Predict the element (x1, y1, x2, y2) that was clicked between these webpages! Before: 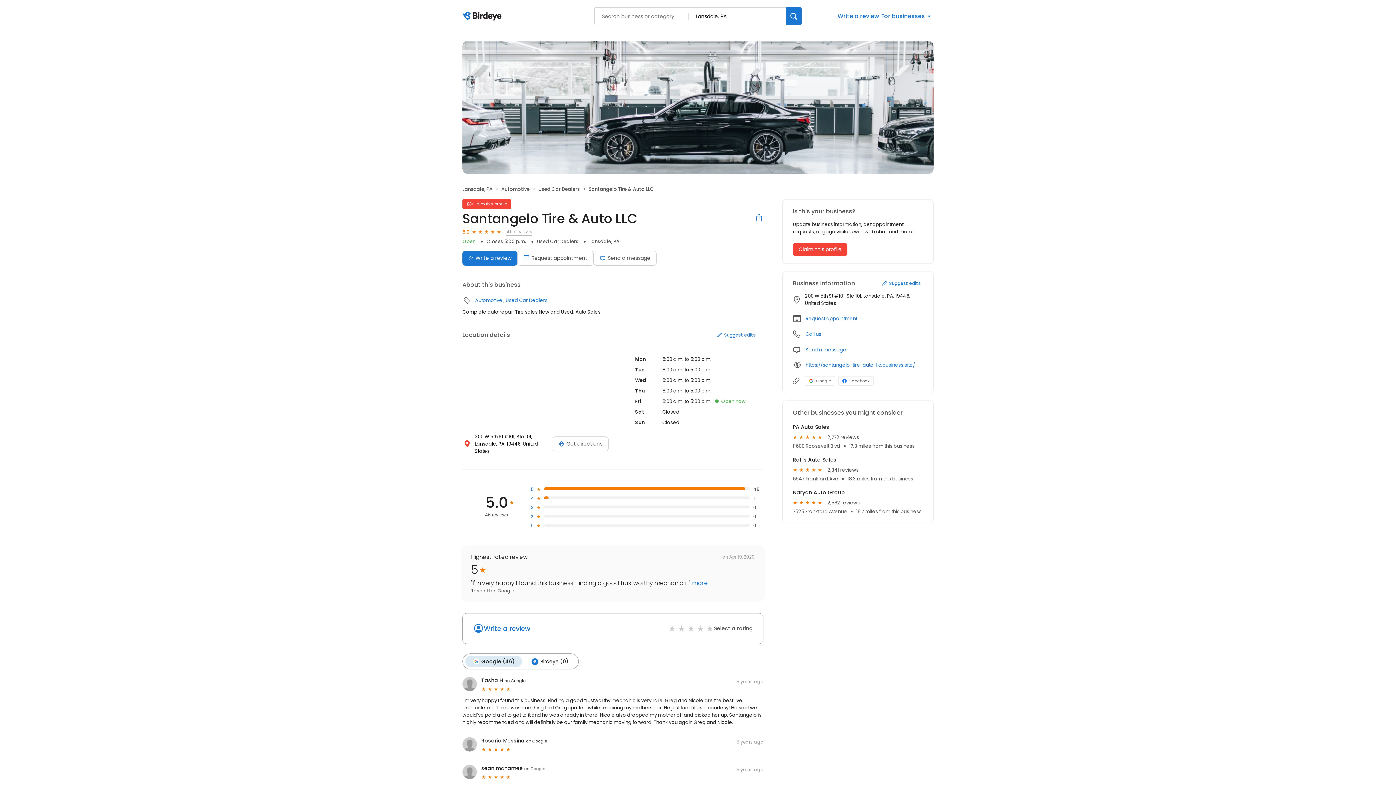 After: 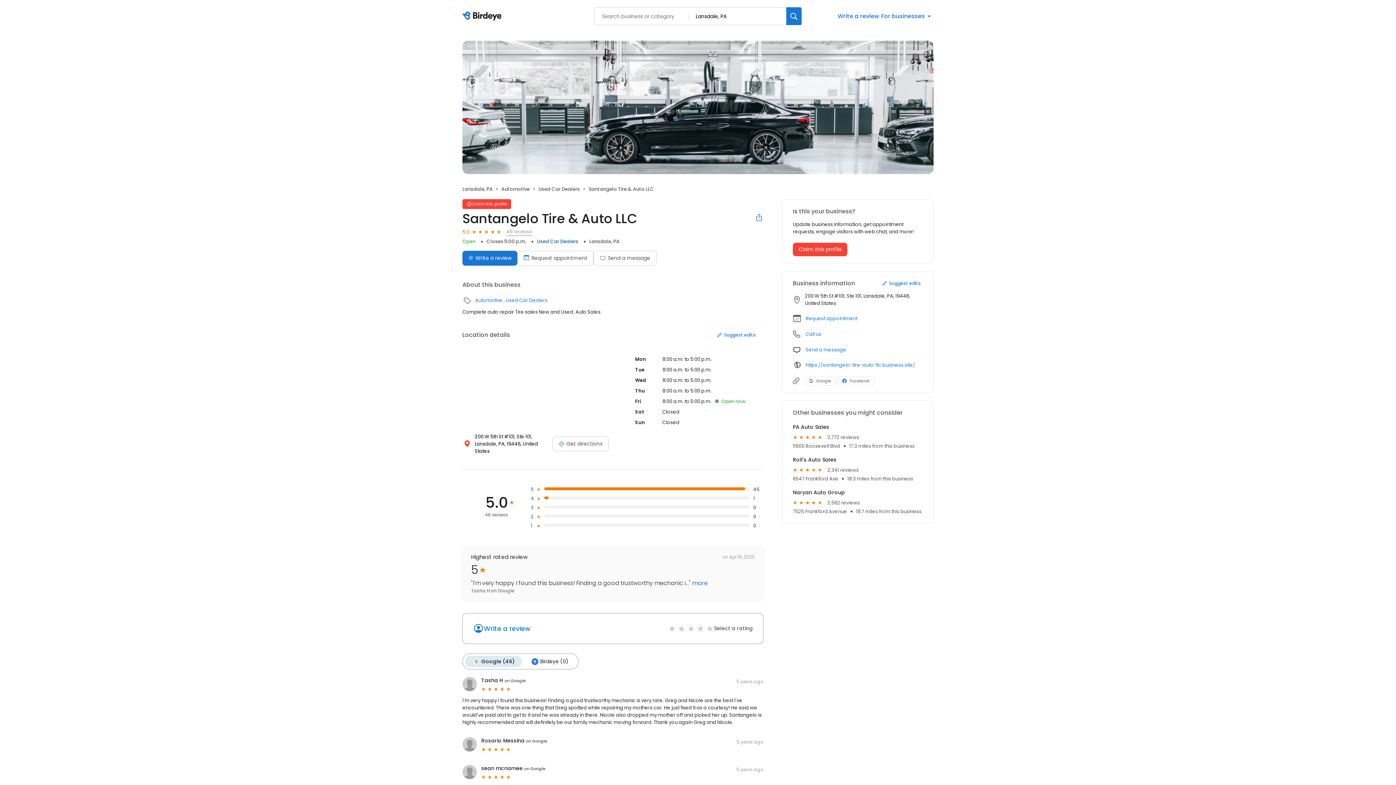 Action: bbox: (537, 238, 578, 245) label: Used Car Dealers